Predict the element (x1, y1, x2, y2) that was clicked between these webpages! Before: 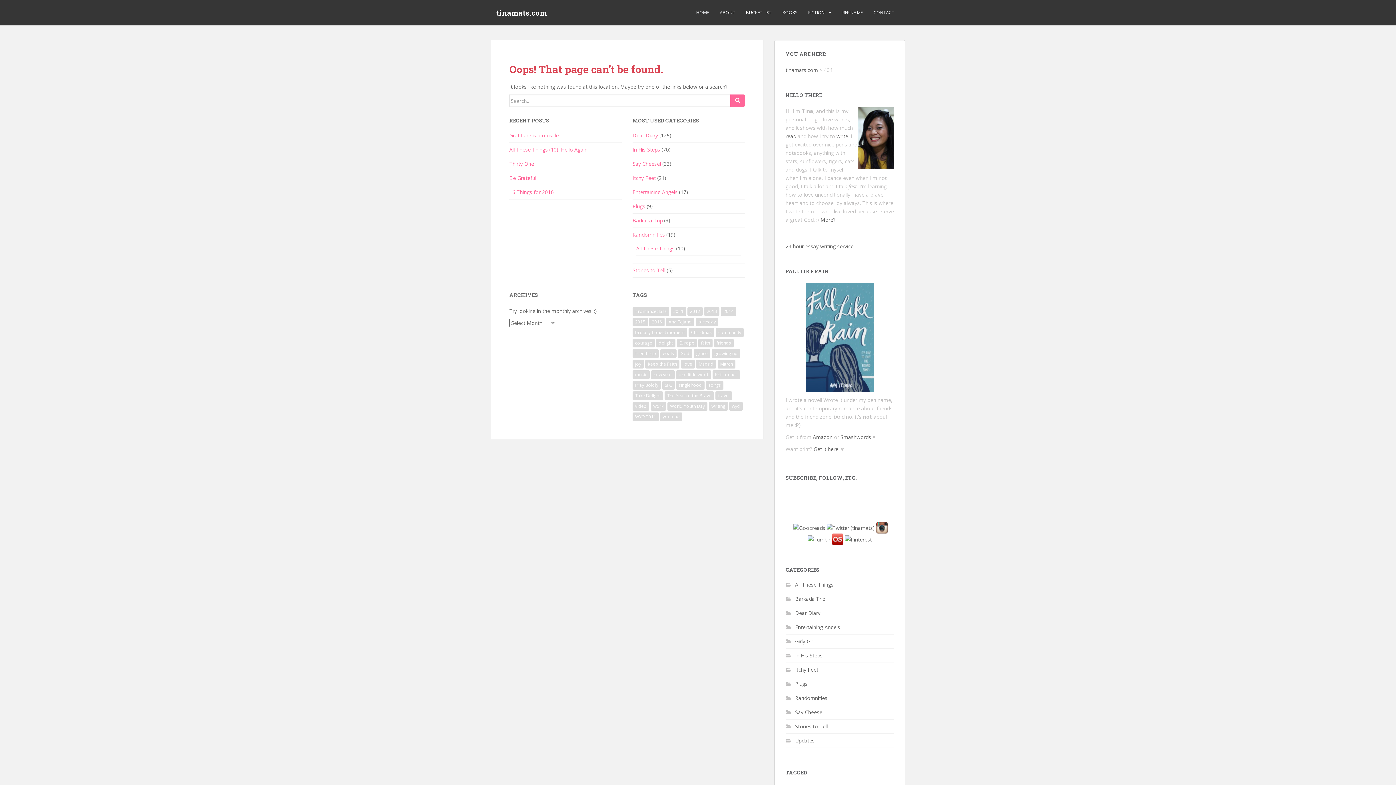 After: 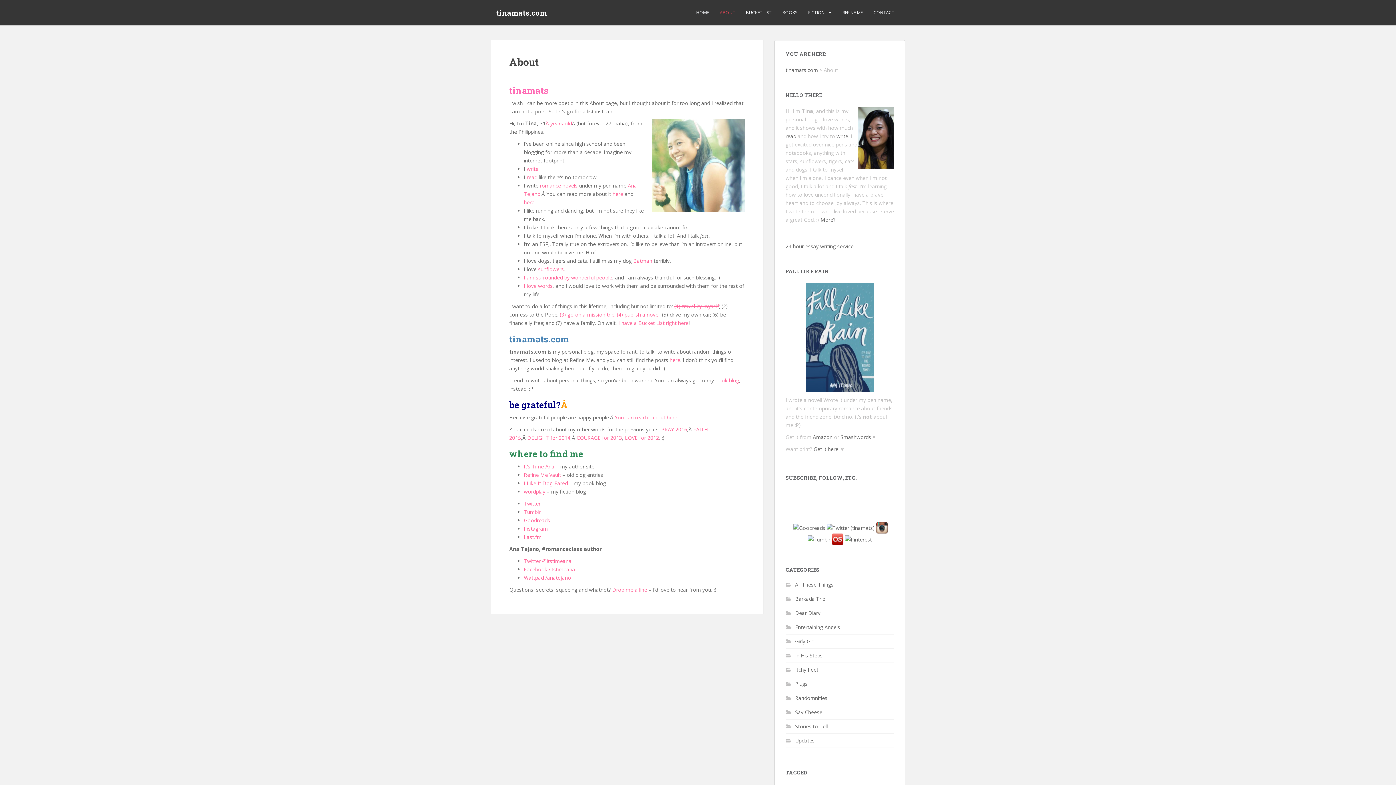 Action: label: More? bbox: (820, 216, 835, 223)